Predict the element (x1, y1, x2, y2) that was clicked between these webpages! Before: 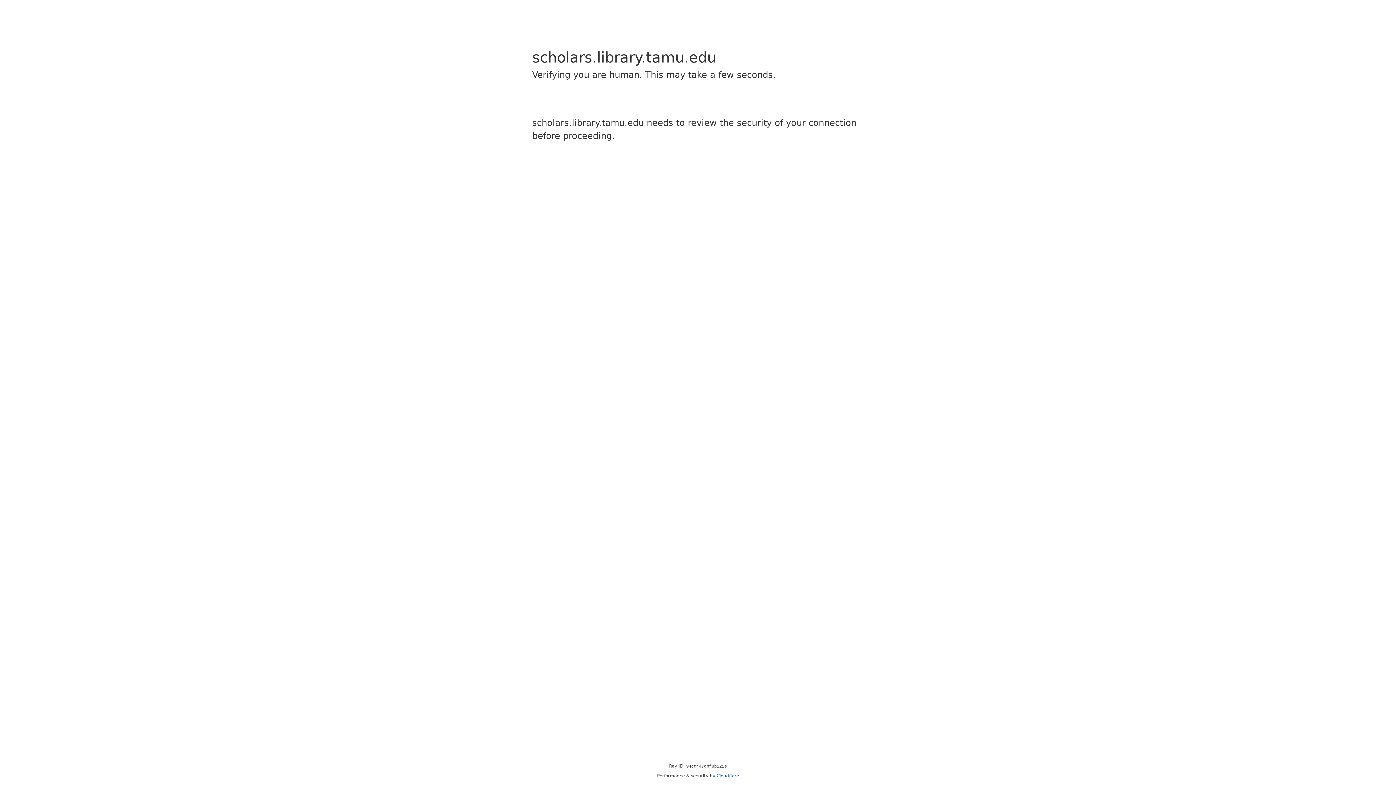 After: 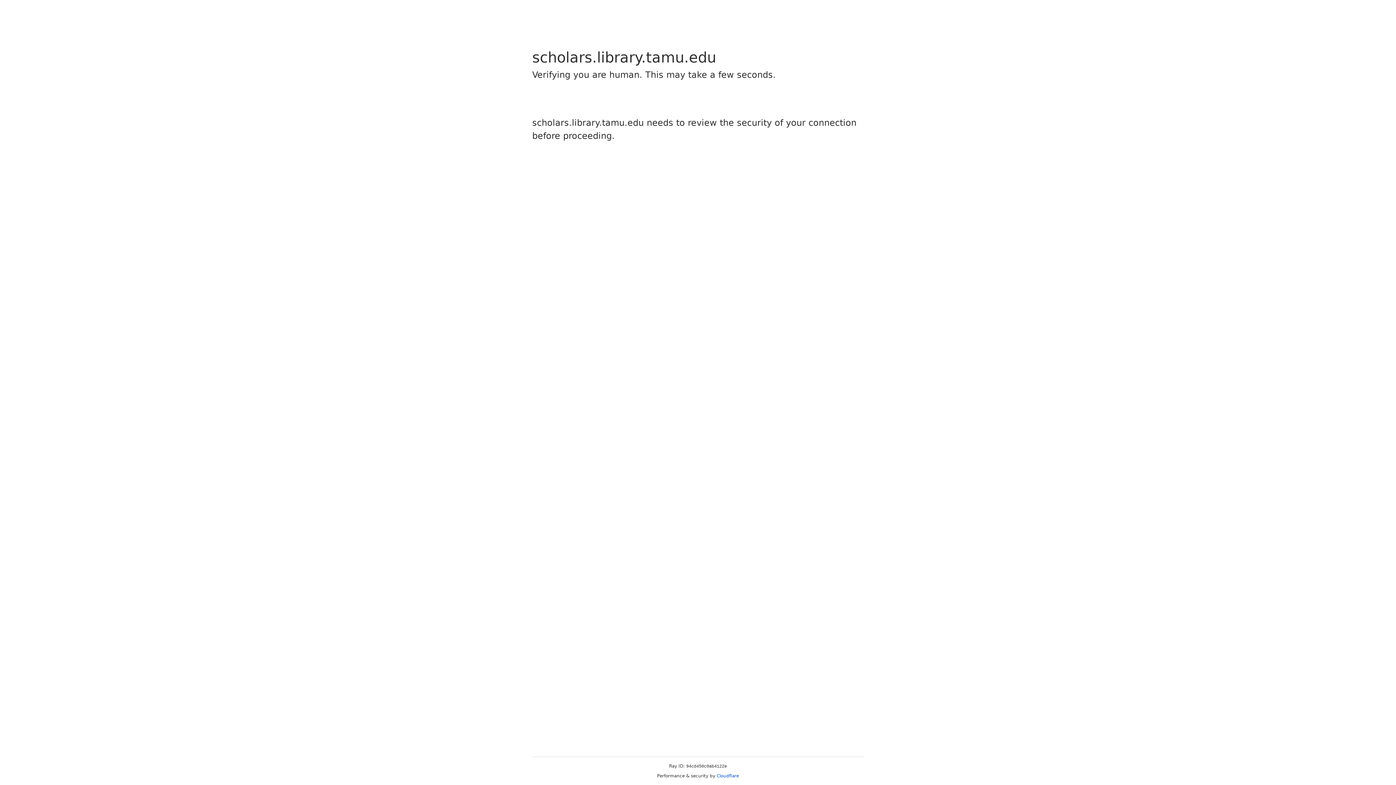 Action: label: Cloudflare bbox: (716, 773, 739, 778)